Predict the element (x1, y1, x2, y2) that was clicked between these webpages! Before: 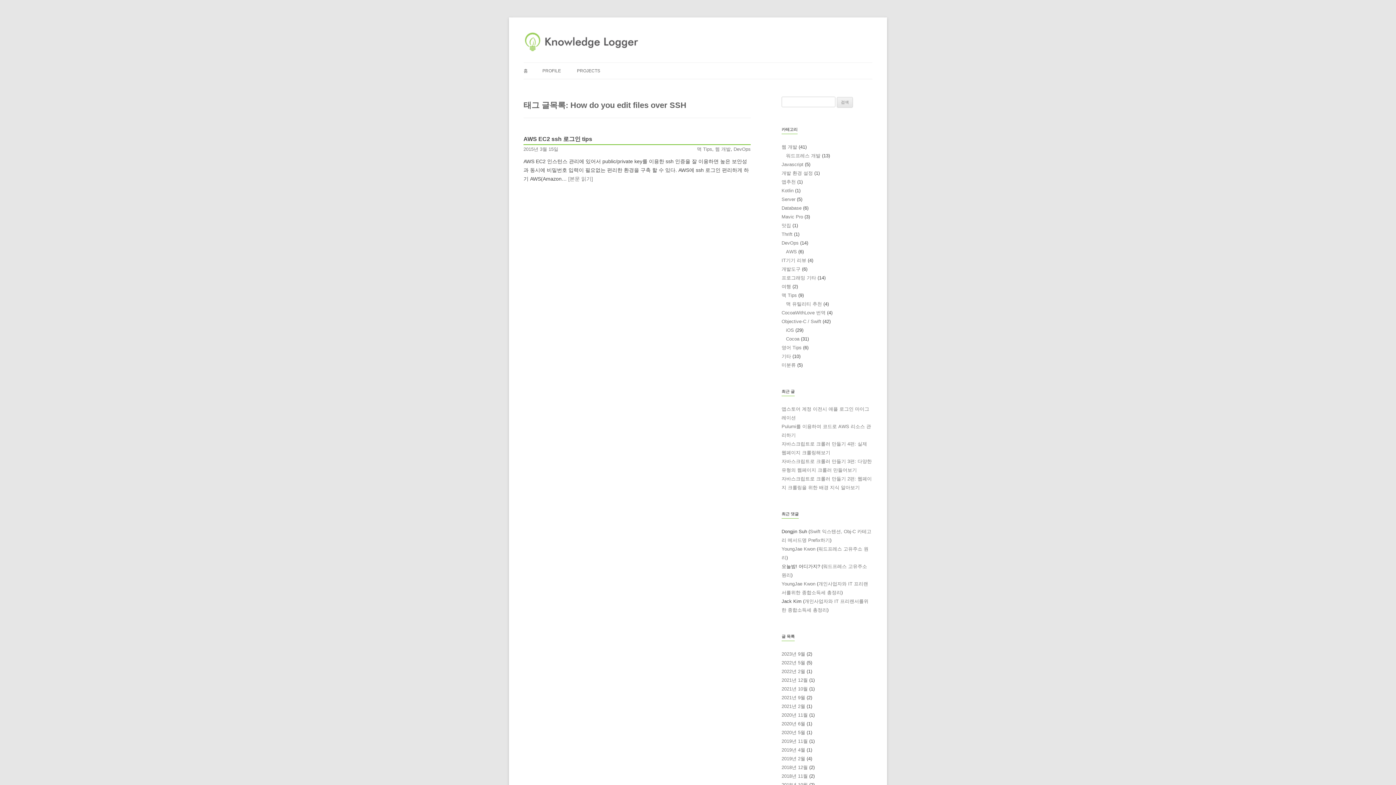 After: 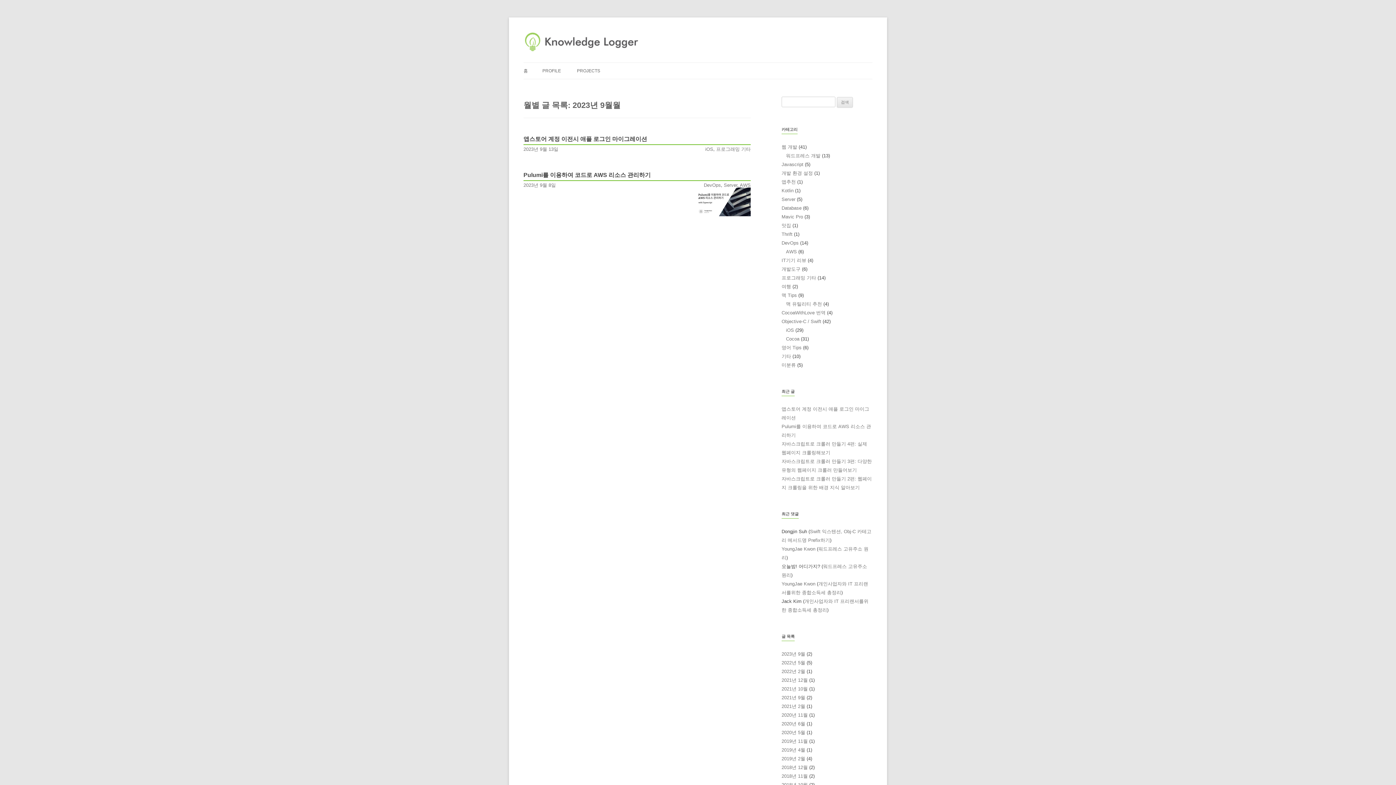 Action: label: 2023년 9월 bbox: (781, 651, 805, 657)